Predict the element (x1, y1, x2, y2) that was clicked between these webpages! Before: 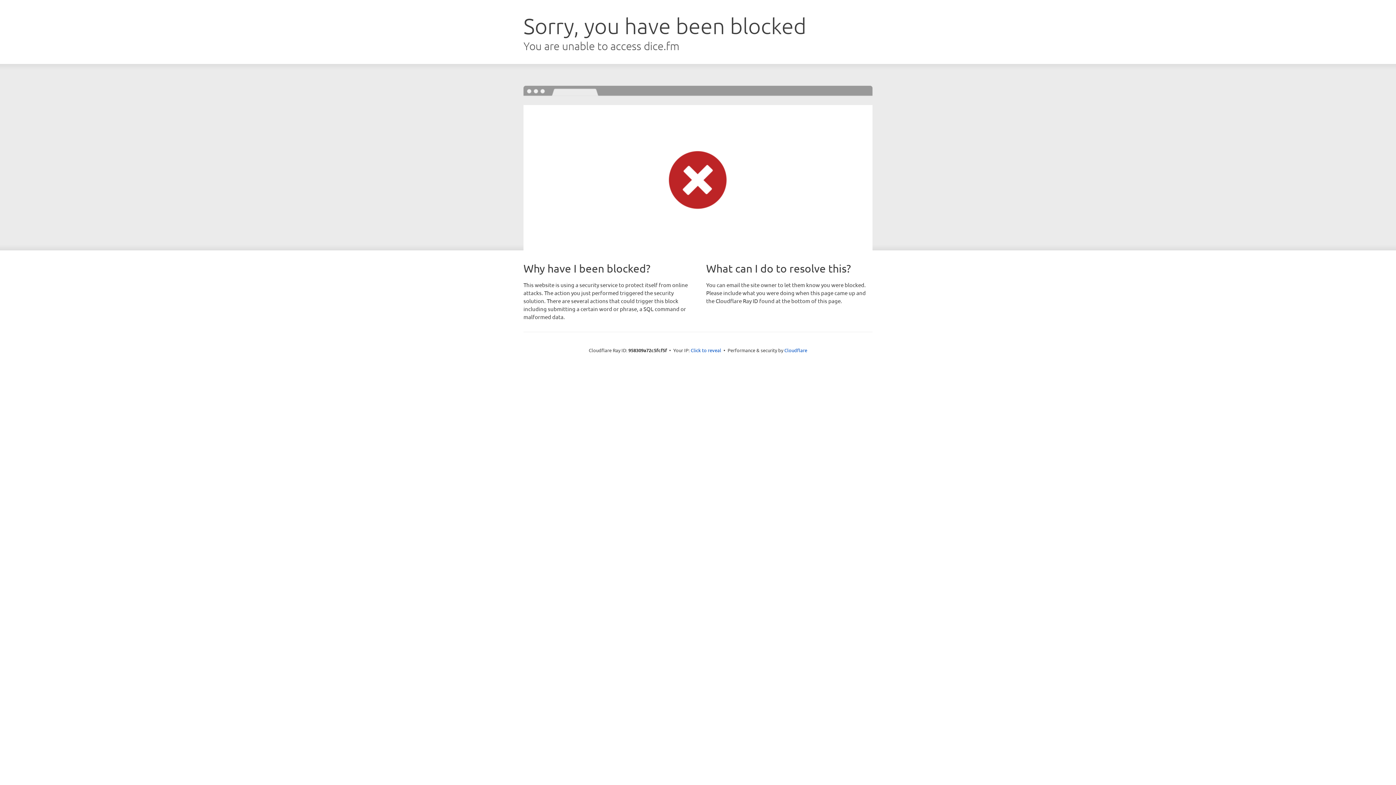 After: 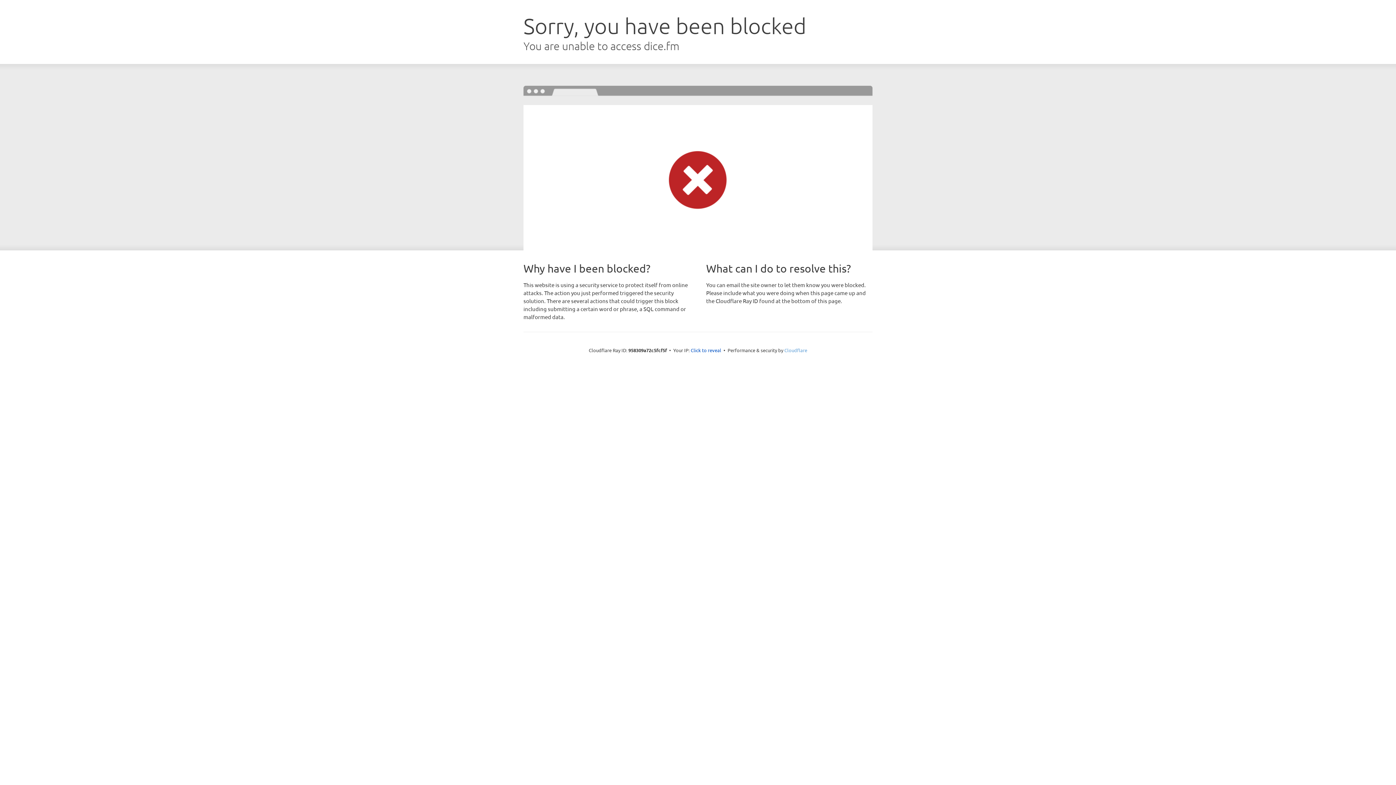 Action: label: Cloudflare bbox: (784, 347, 807, 353)